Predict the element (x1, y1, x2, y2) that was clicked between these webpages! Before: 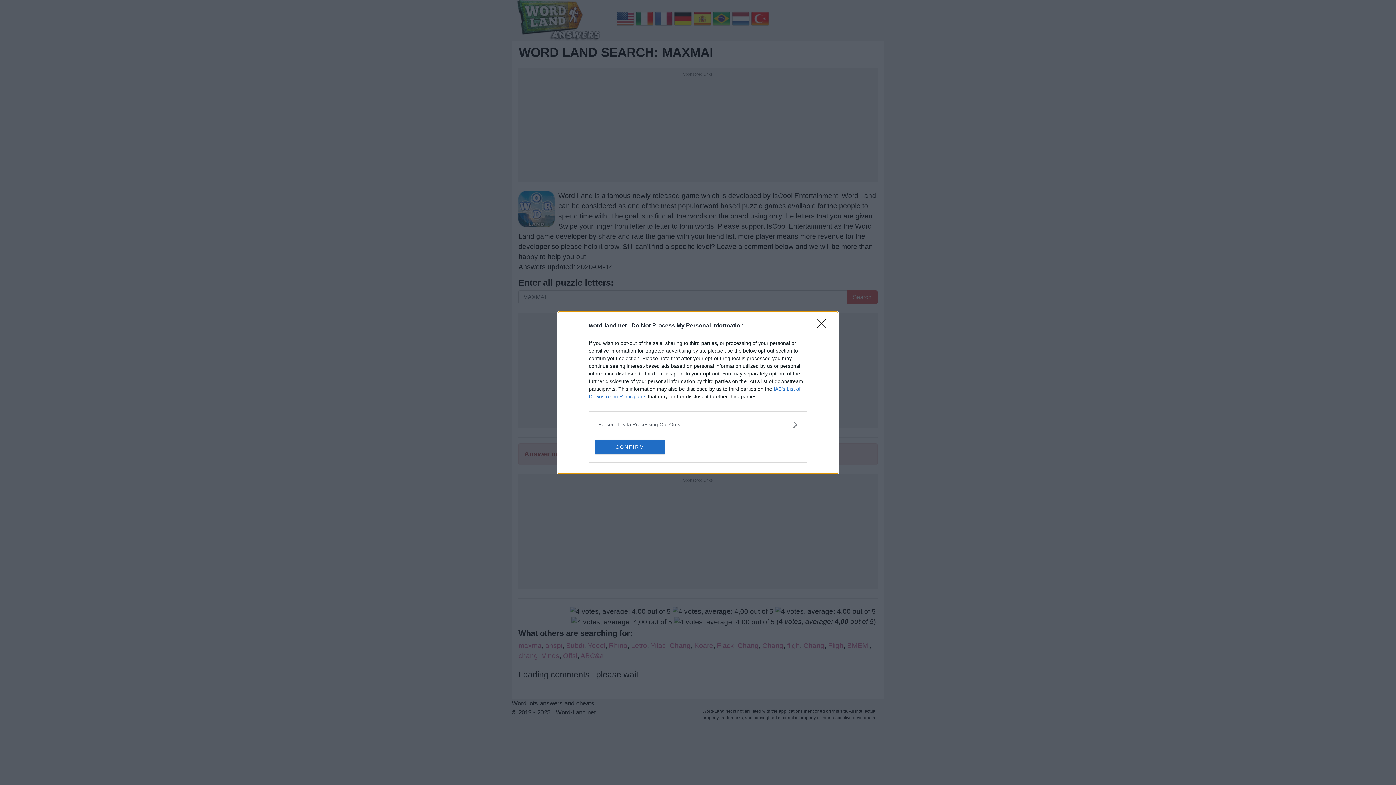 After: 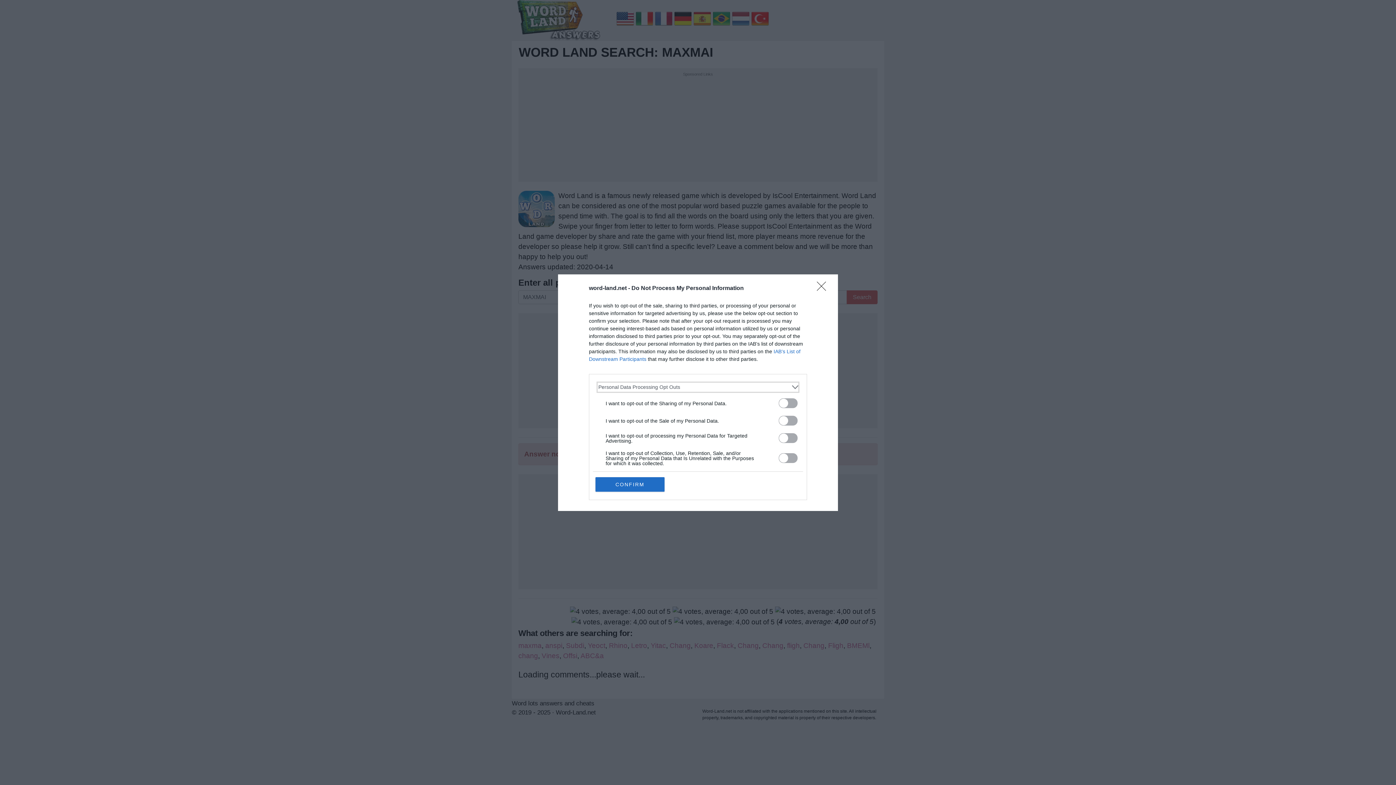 Action: label: Opt-Outs bbox: (598, 420, 797, 428)